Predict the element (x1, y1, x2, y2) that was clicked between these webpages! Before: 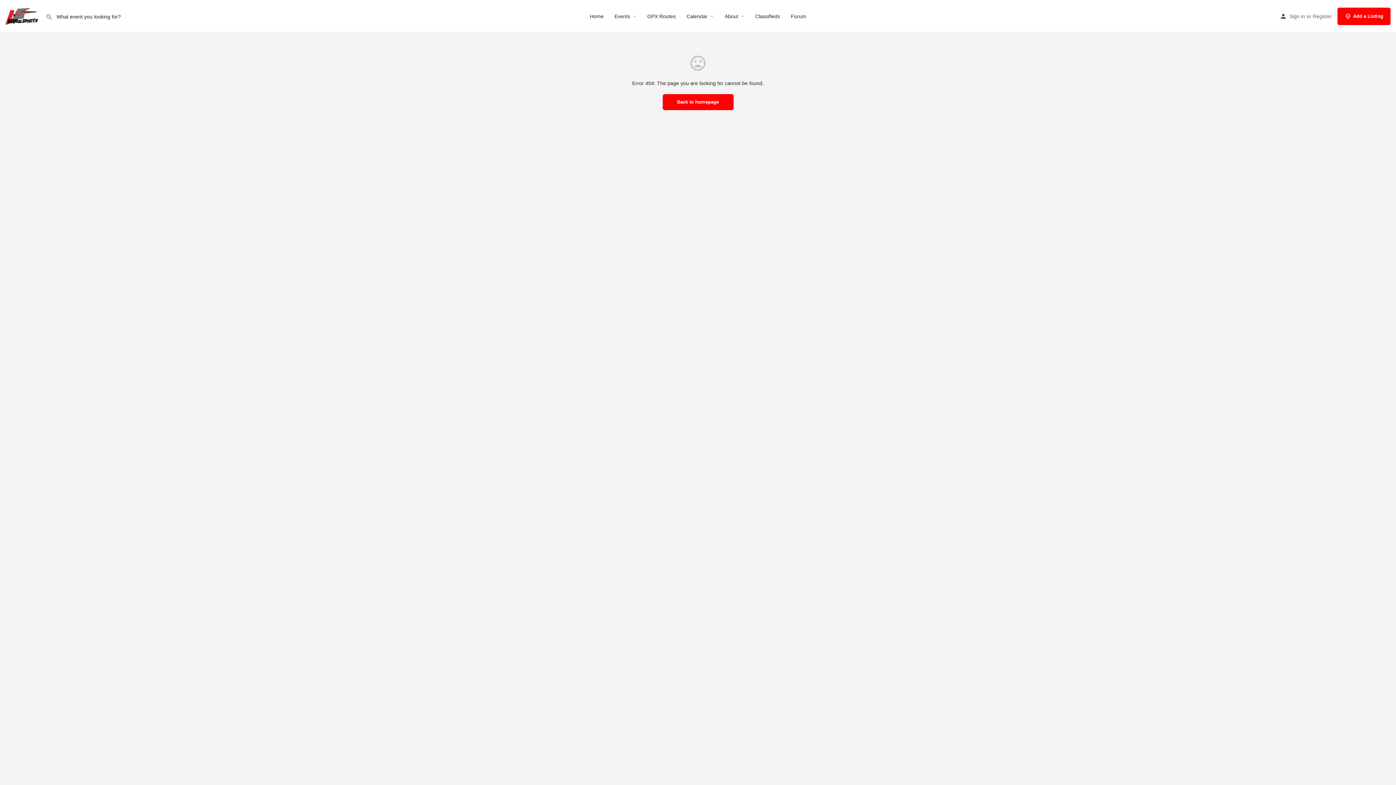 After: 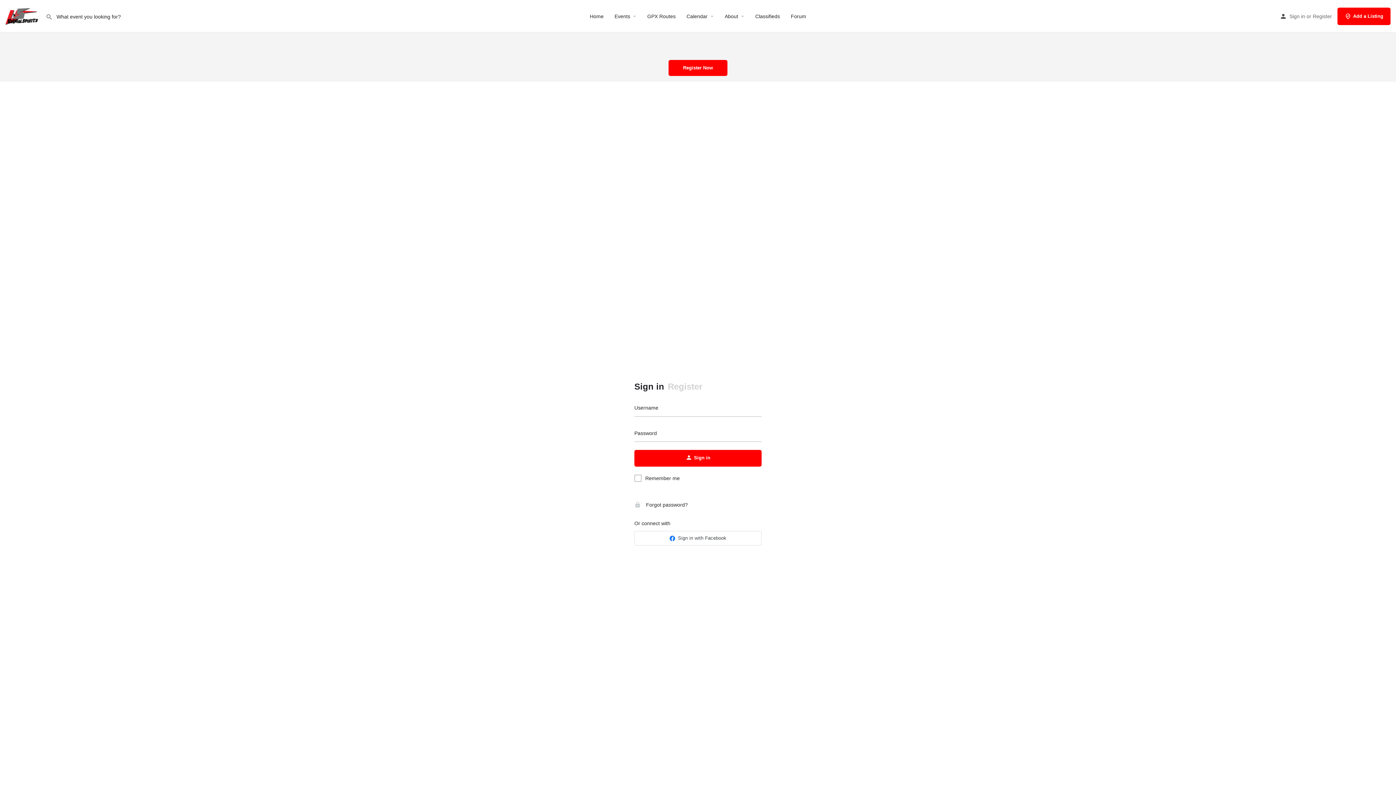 Action: bbox: (1313, 11, 1332, 20) label: Register